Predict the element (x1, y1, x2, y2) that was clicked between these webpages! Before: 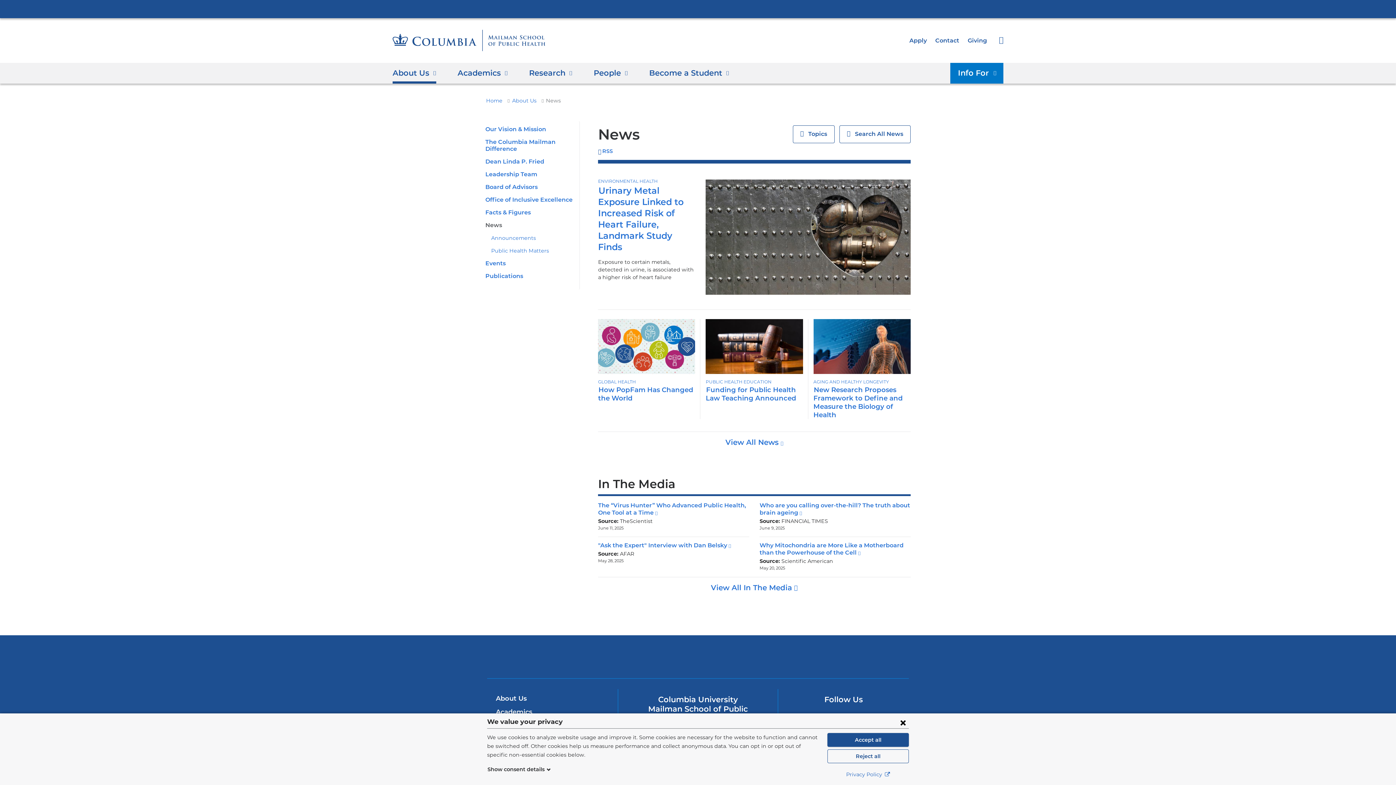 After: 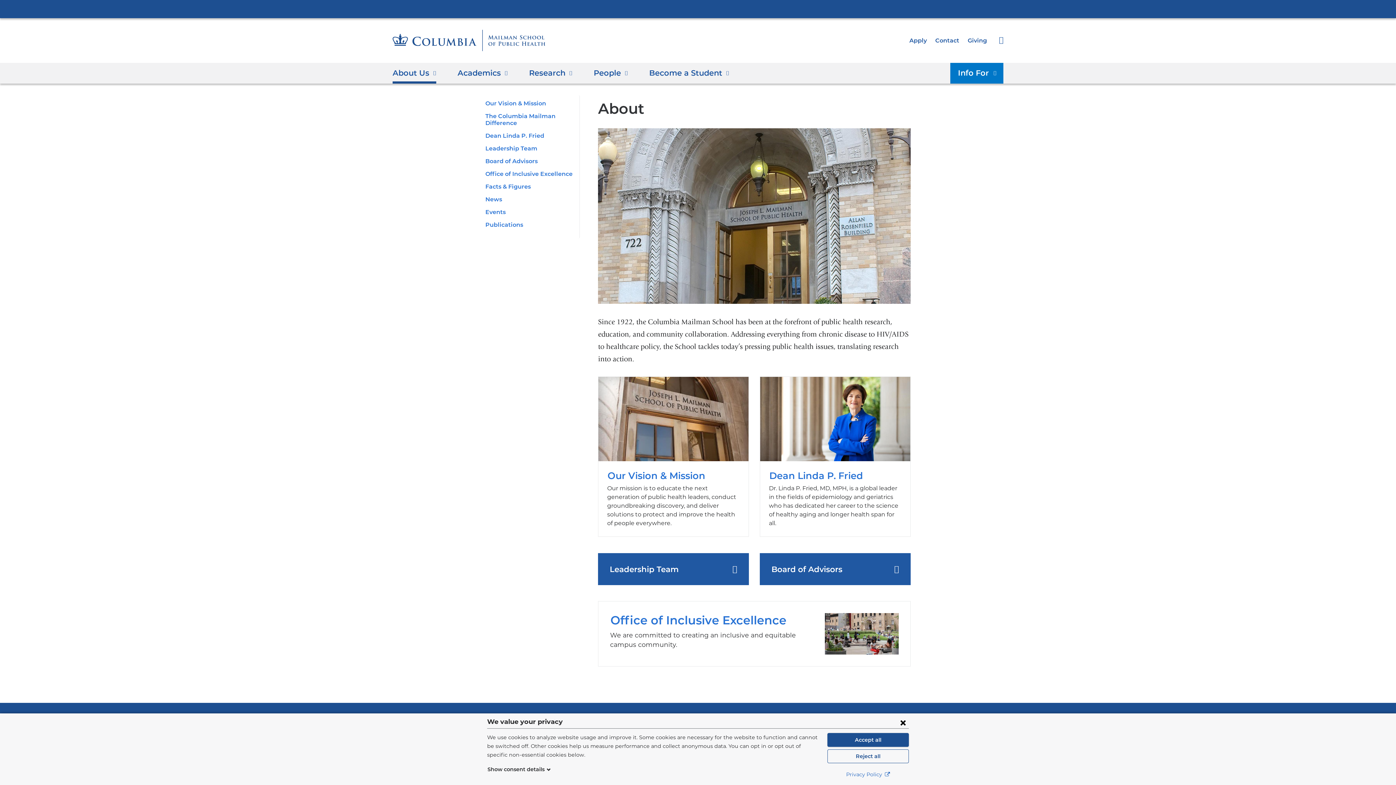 Action: bbox: (496, 694, 526, 702) label: About Us